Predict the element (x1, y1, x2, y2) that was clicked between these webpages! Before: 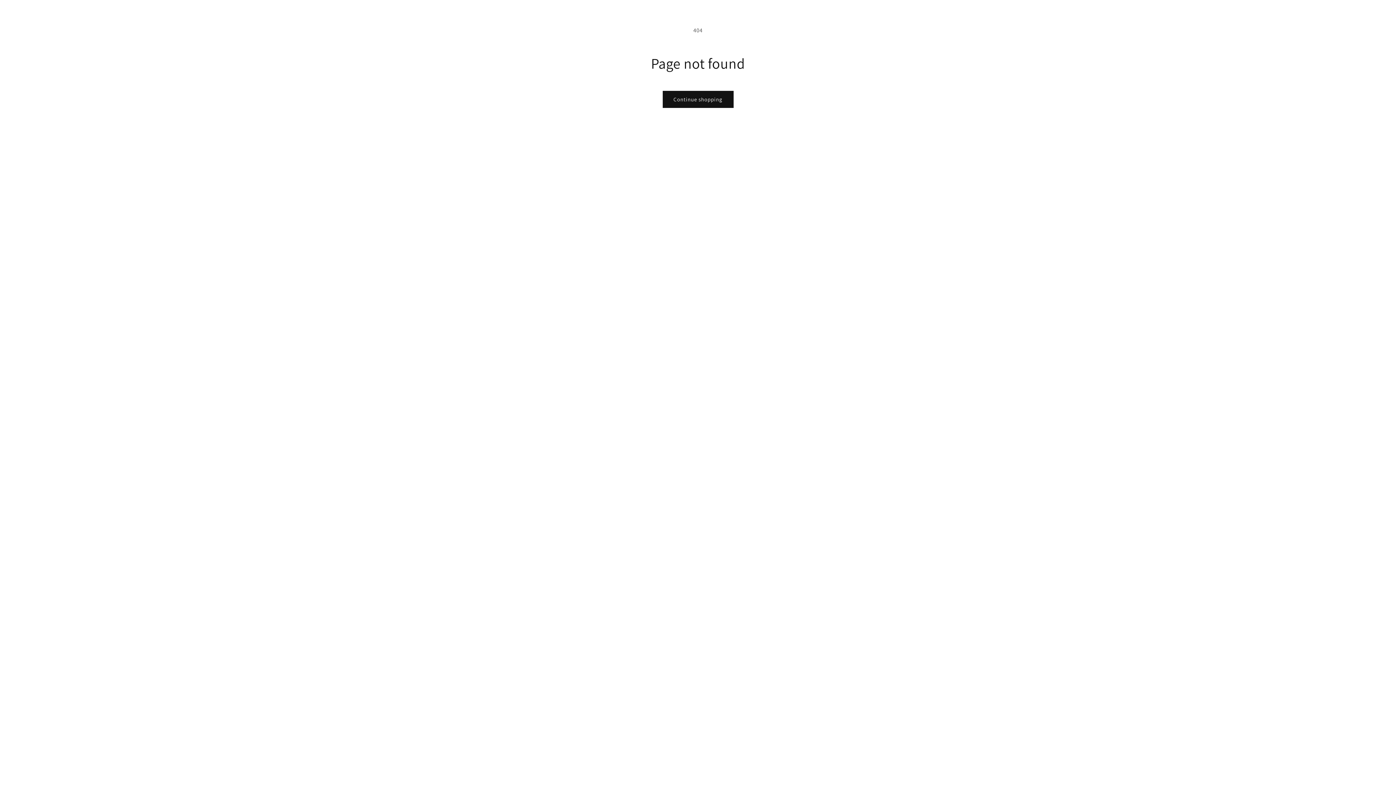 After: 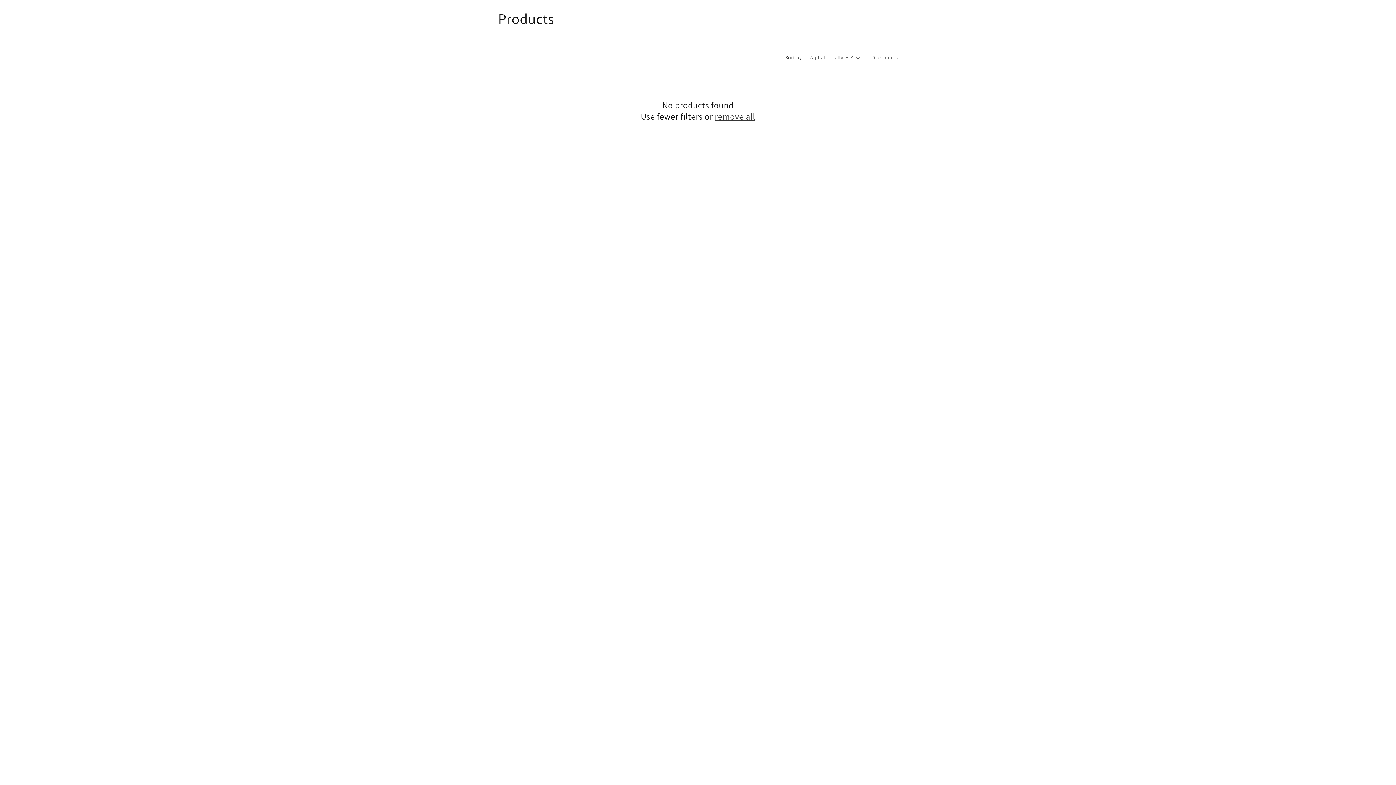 Action: label: Continue shopping bbox: (662, 90, 733, 108)